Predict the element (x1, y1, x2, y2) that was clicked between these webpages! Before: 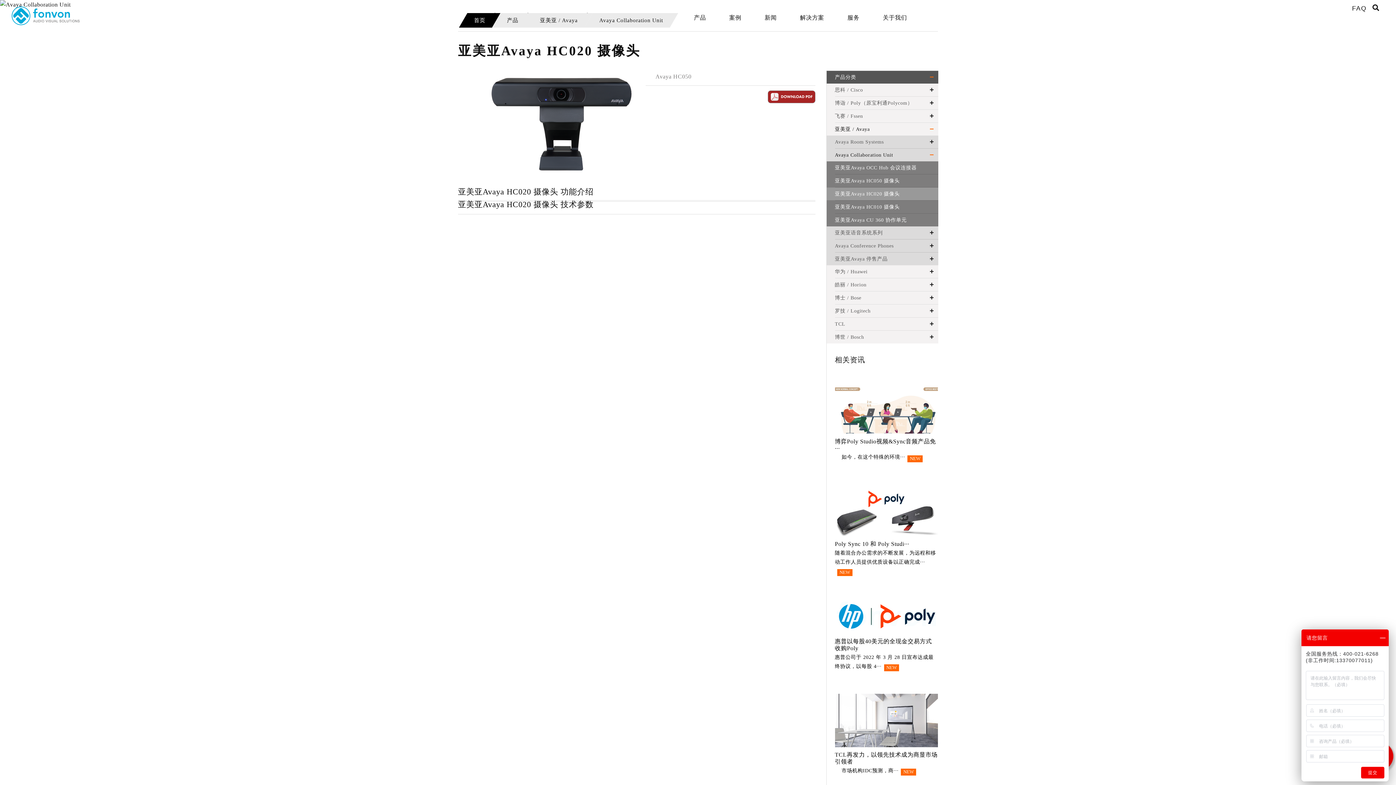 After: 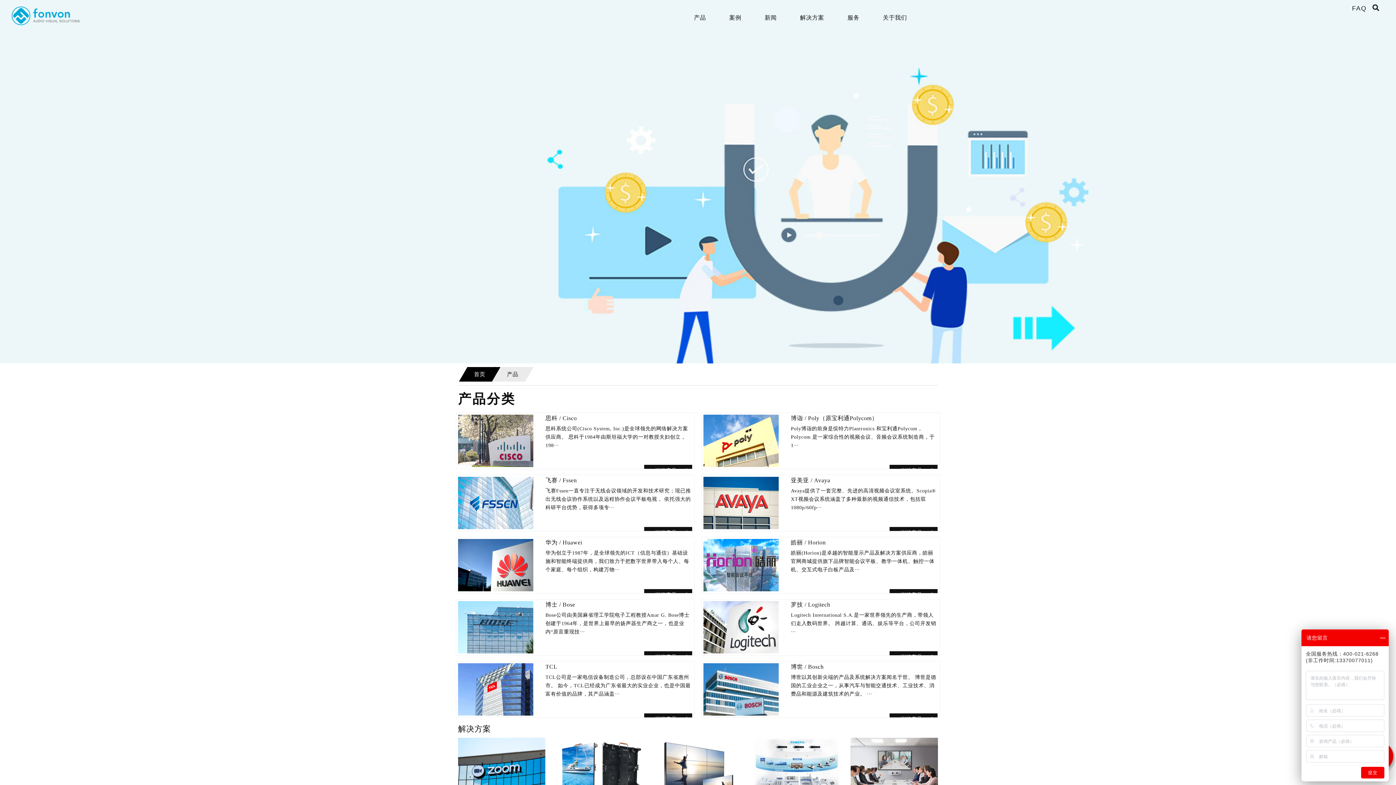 Action: bbox: (682, 13, 717, 26) label: 产品